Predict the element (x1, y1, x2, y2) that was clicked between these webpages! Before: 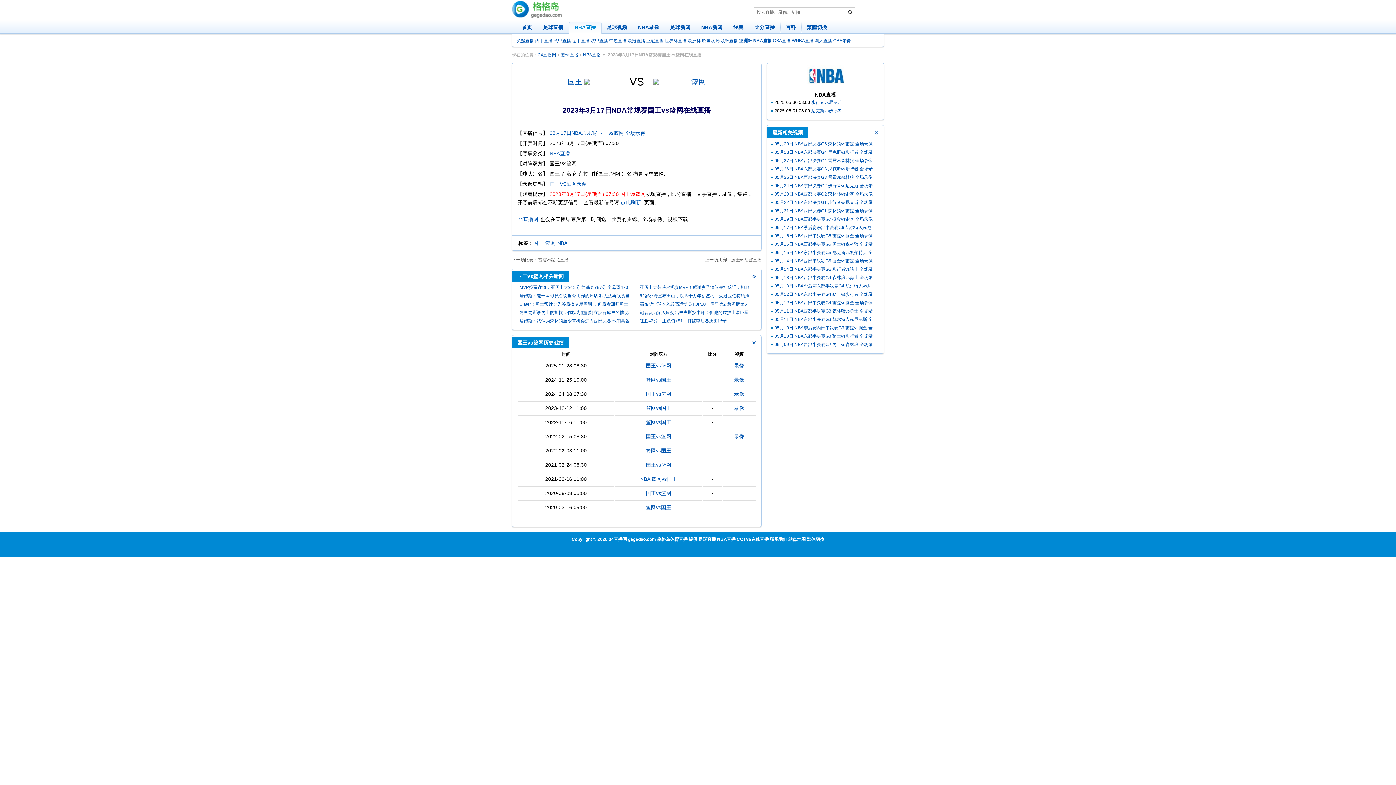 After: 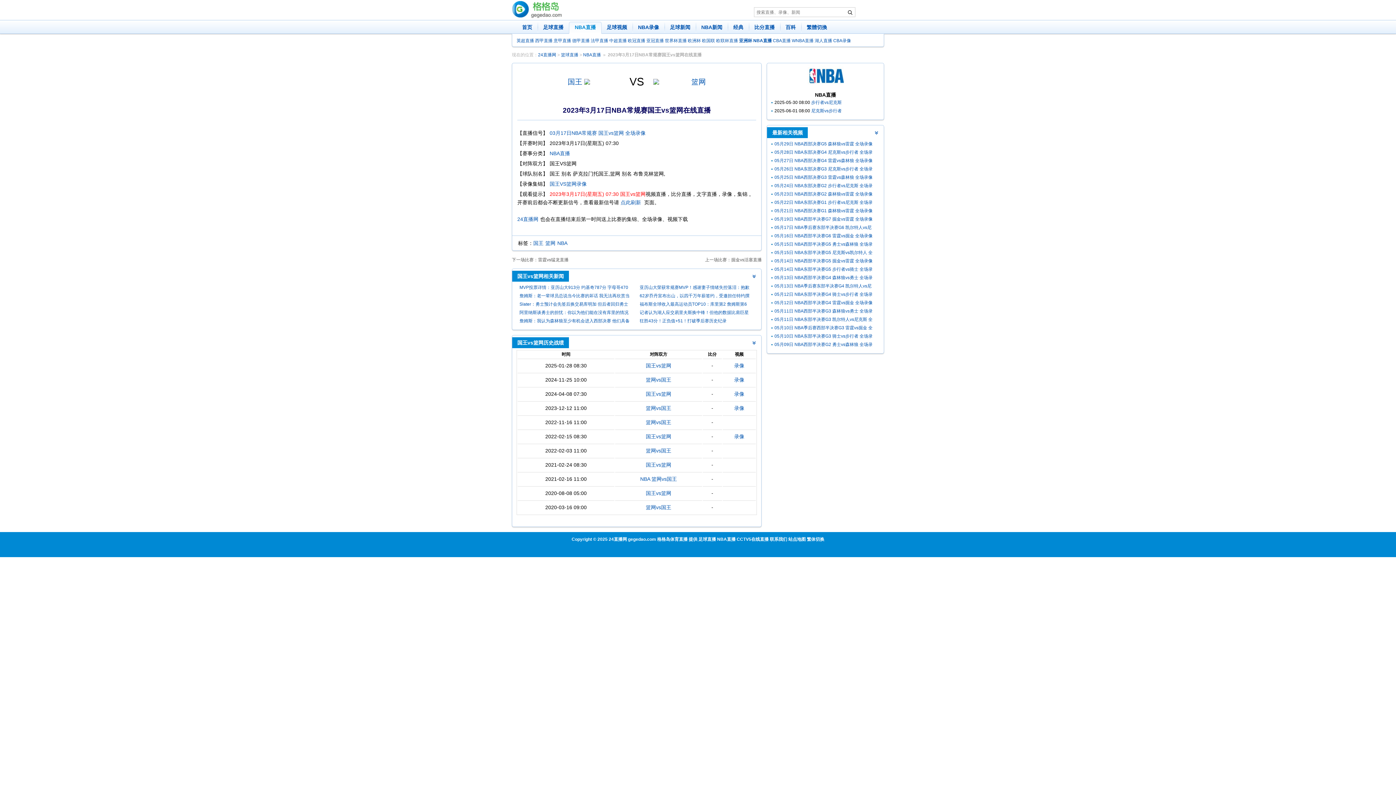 Action: label: 繁体切换 bbox: (807, 537, 824, 542)